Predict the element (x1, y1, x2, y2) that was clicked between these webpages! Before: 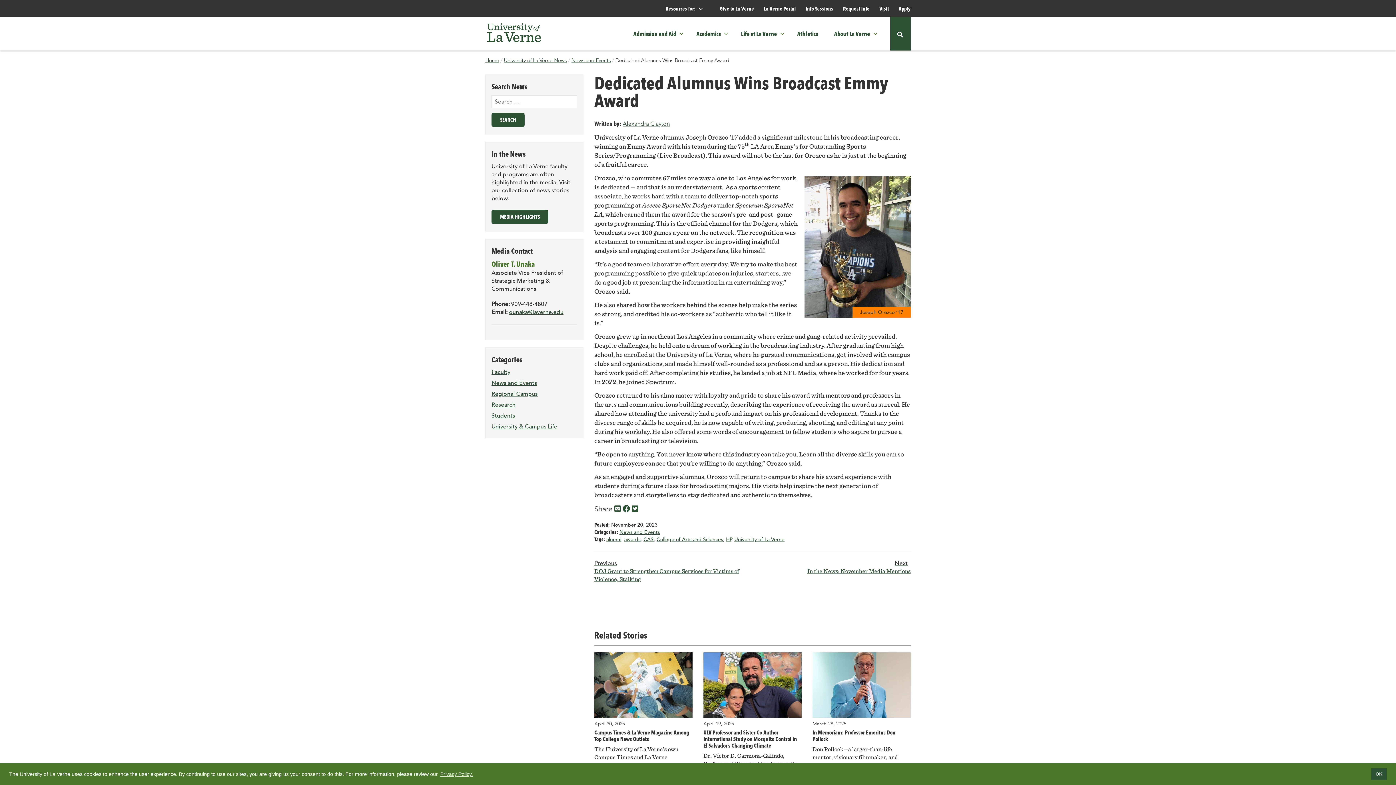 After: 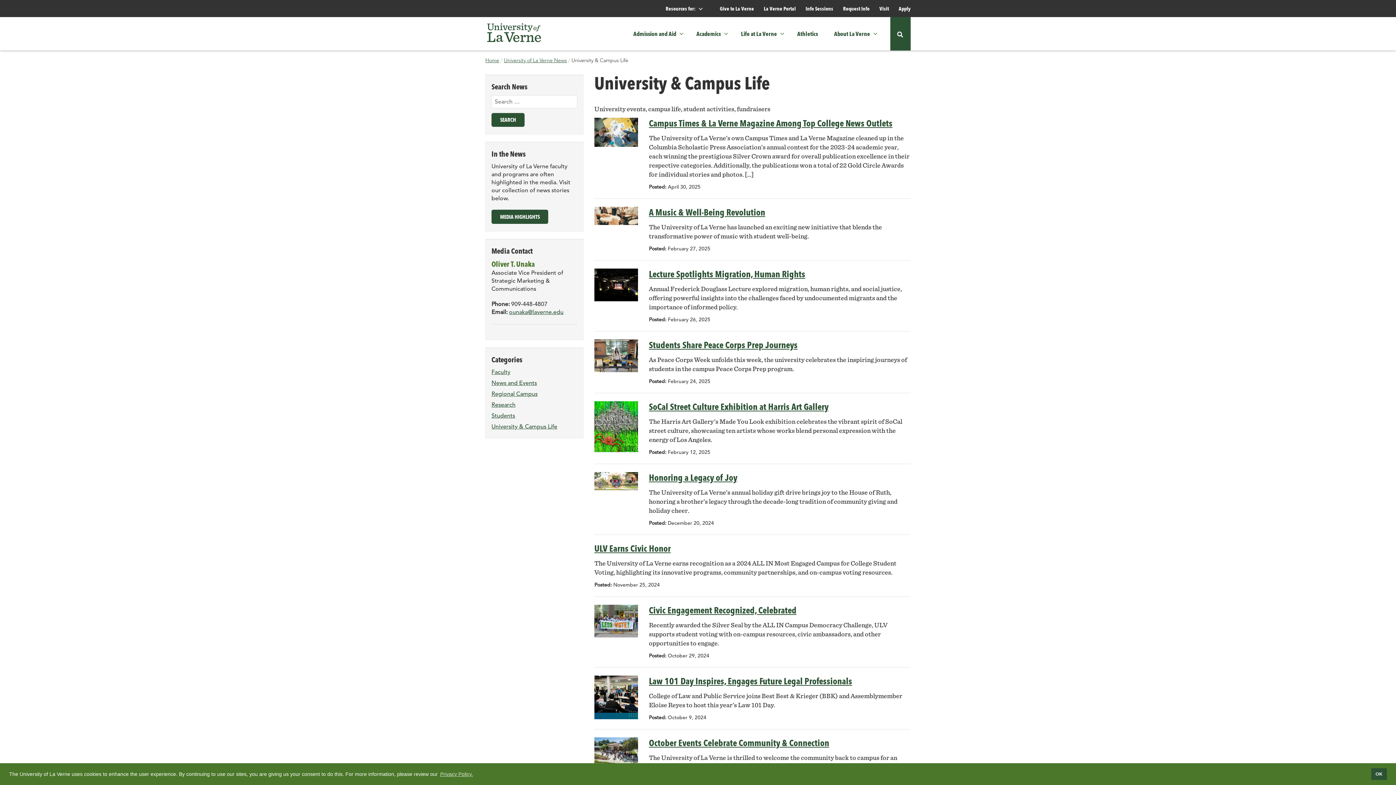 Action: label: University & Campus Life bbox: (491, 423, 557, 430)